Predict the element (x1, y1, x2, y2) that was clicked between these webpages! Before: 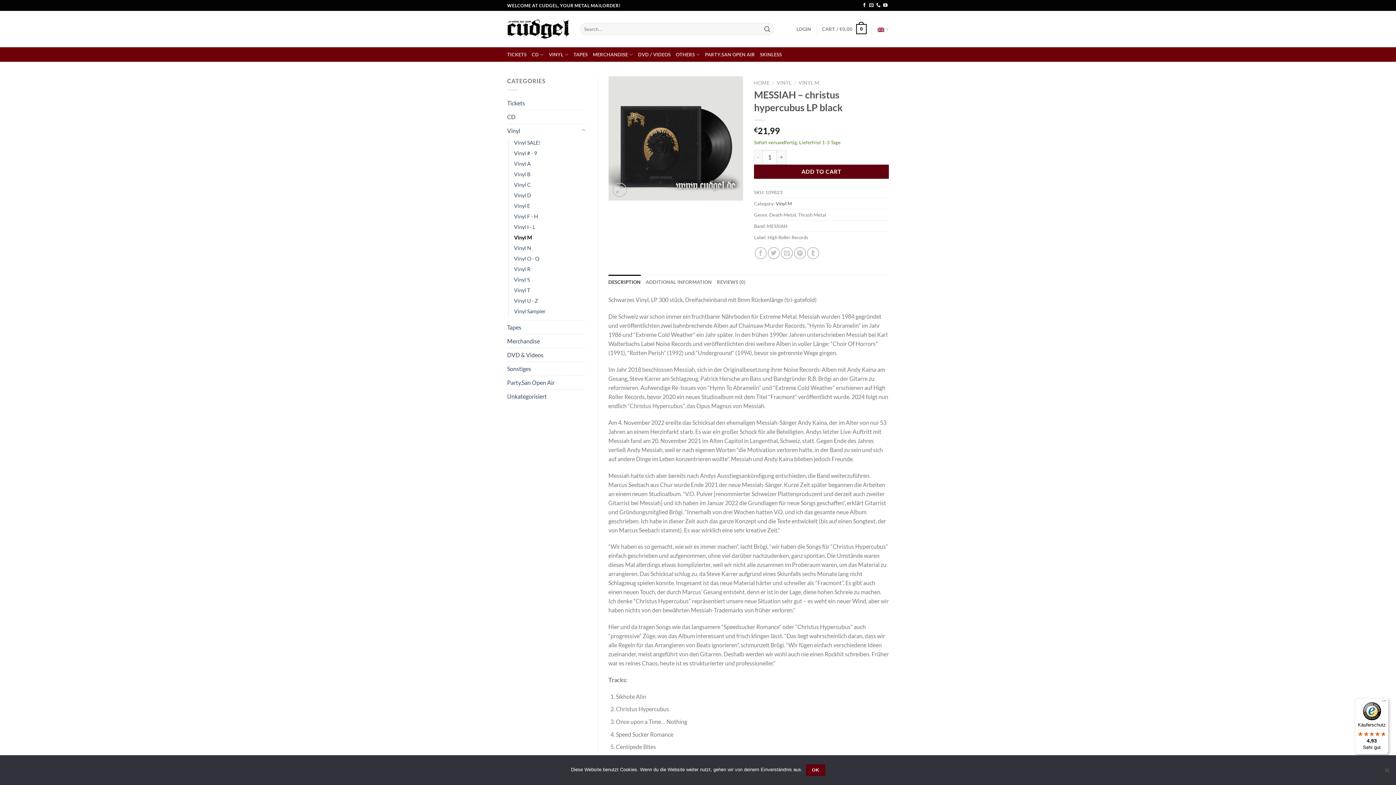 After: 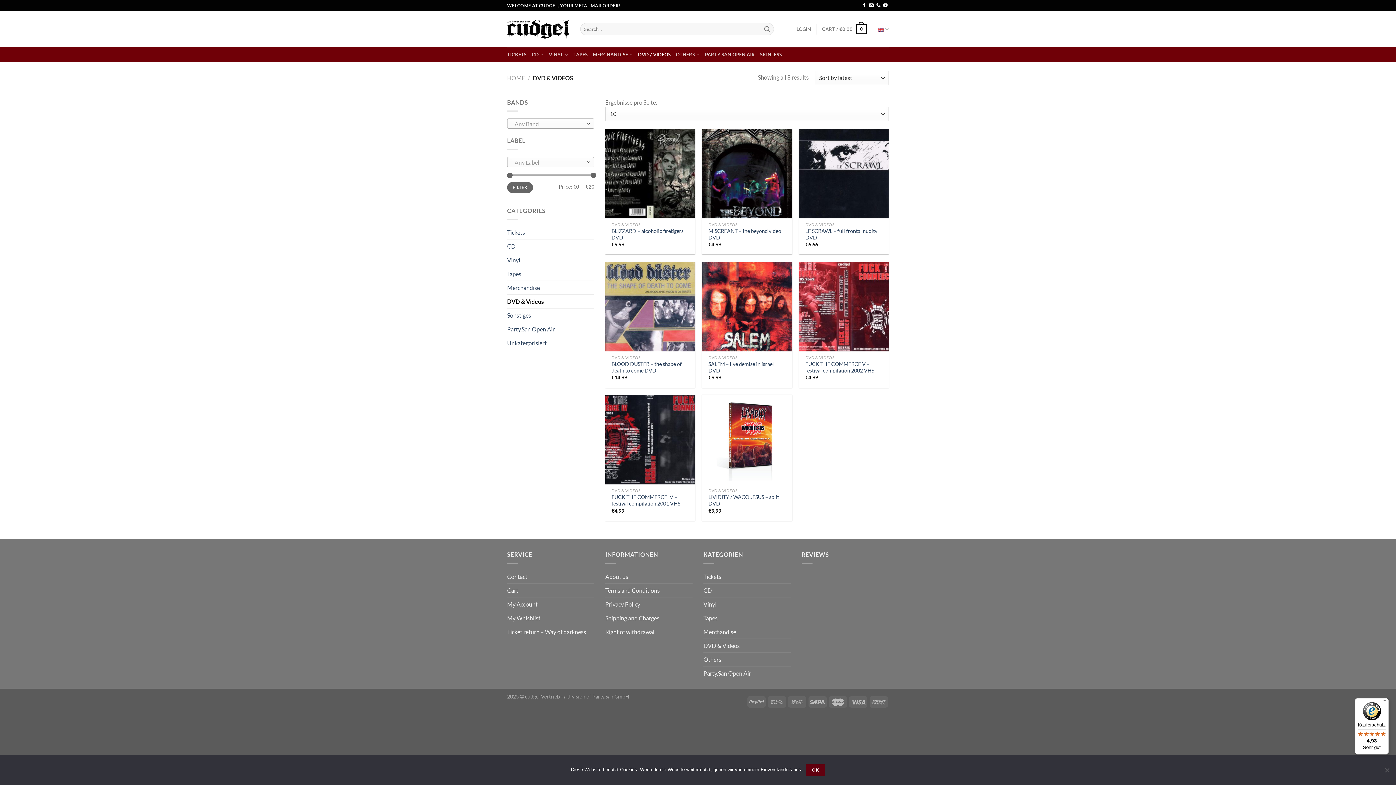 Action: label: DVD / VIDEOS bbox: (638, 48, 670, 61)